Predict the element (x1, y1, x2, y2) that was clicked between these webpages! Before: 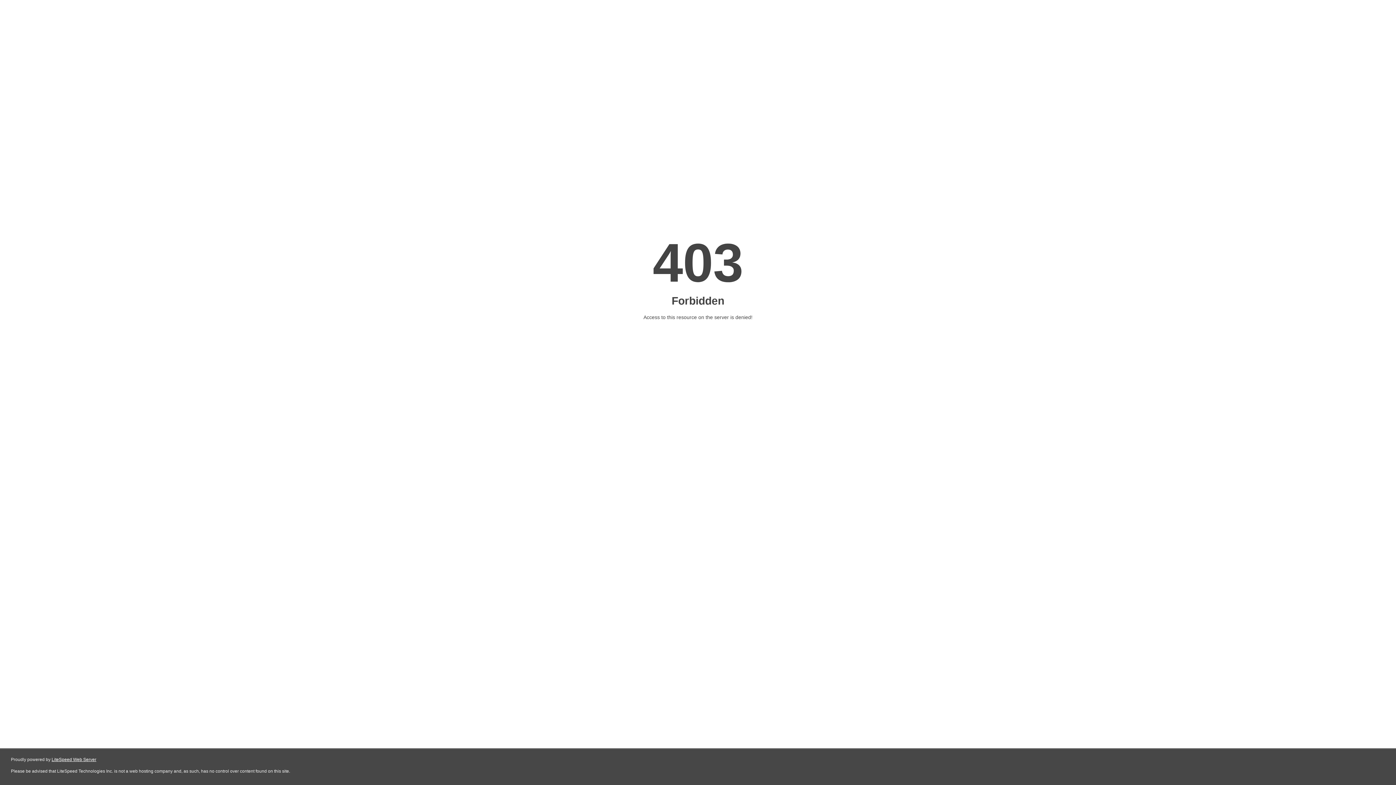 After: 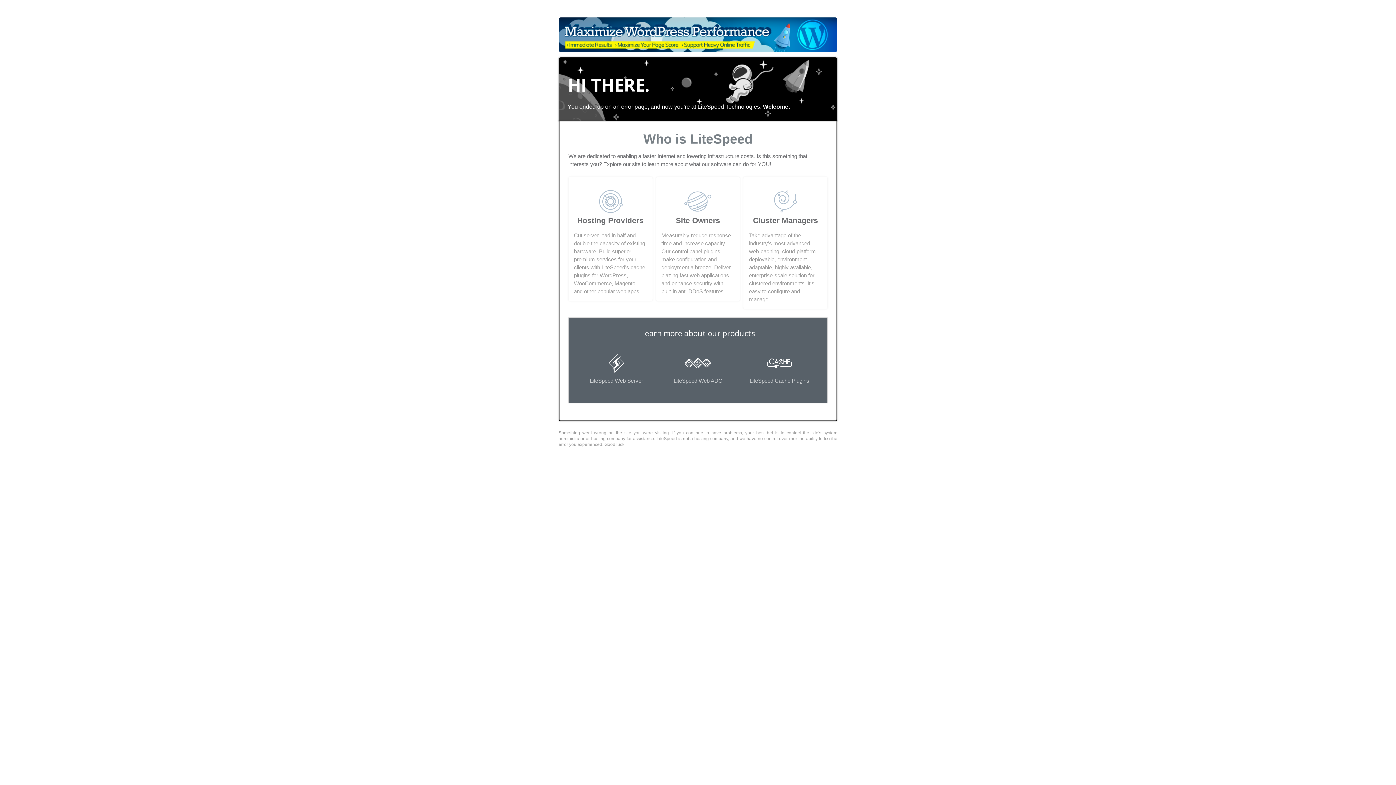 Action: label: LiteSpeed Web Server bbox: (51, 757, 96, 762)